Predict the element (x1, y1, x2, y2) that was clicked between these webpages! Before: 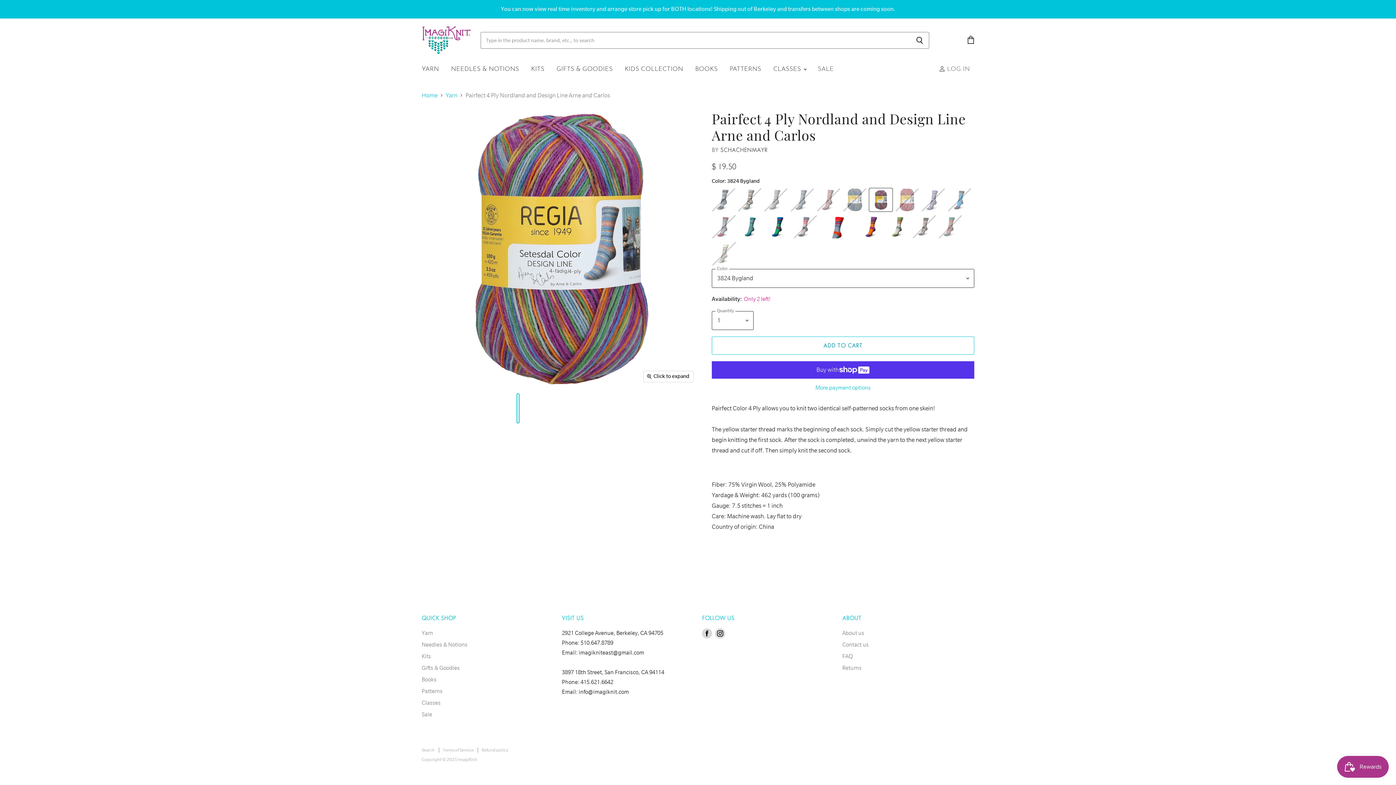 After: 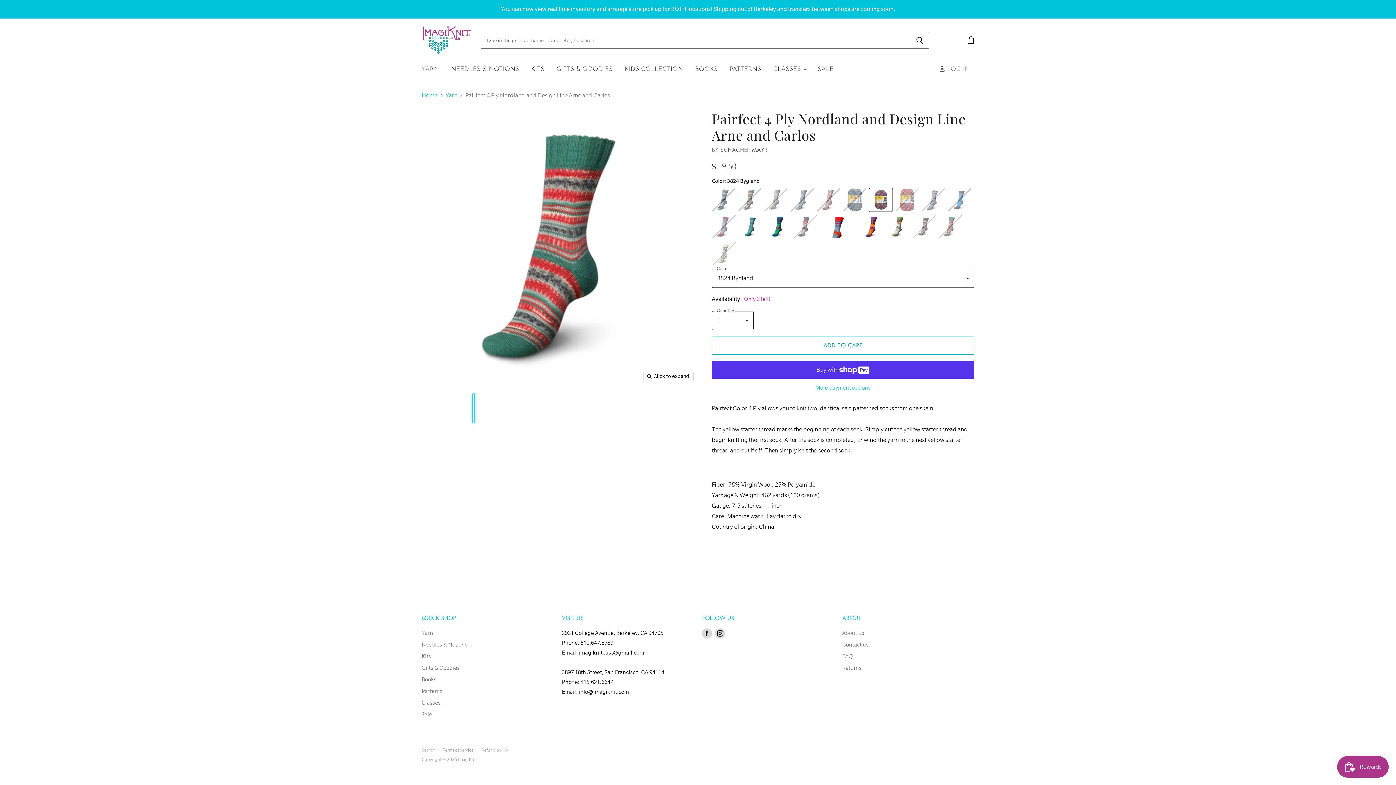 Action: bbox: (472, 394, 474, 422) label: Pairfect 4 Ply Nordland and Design Line Arne and Carlos thumbnail